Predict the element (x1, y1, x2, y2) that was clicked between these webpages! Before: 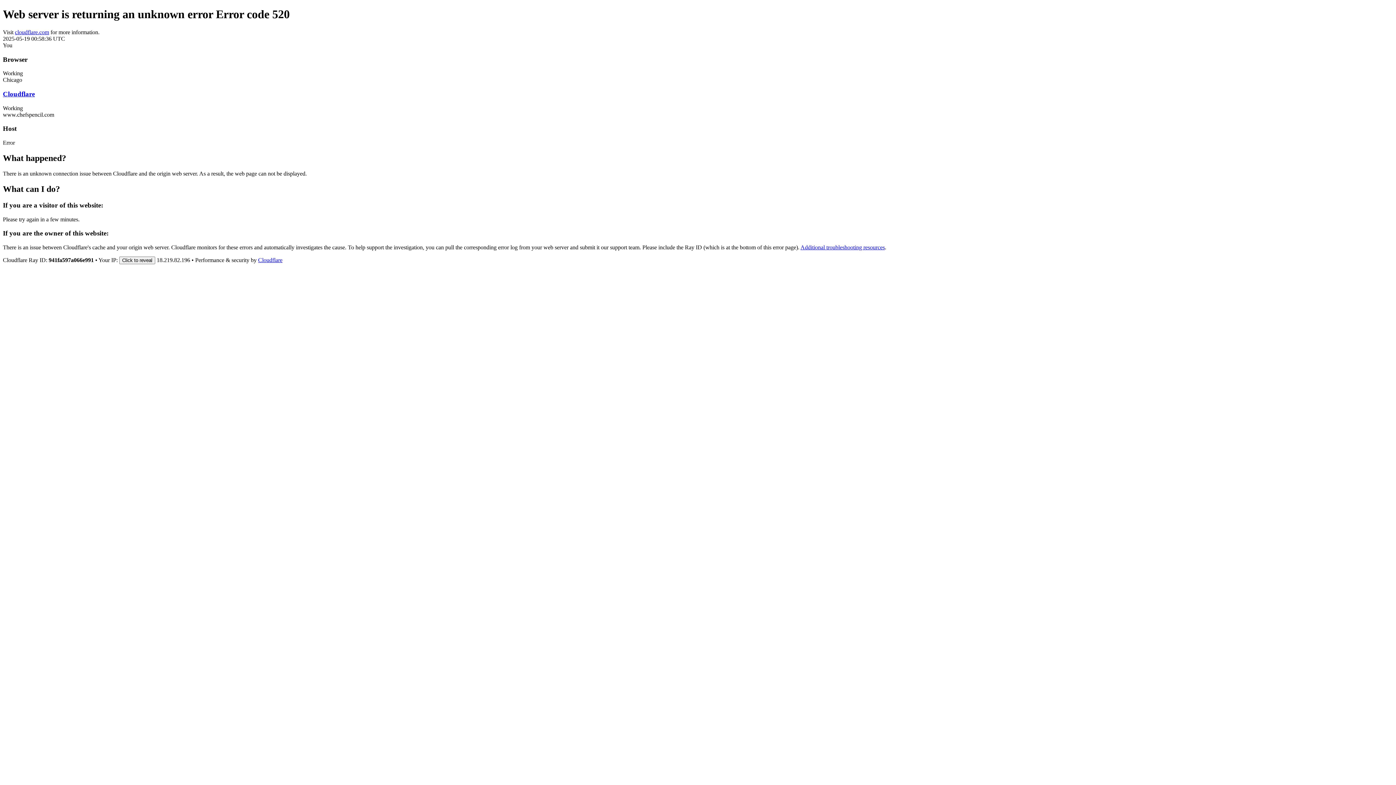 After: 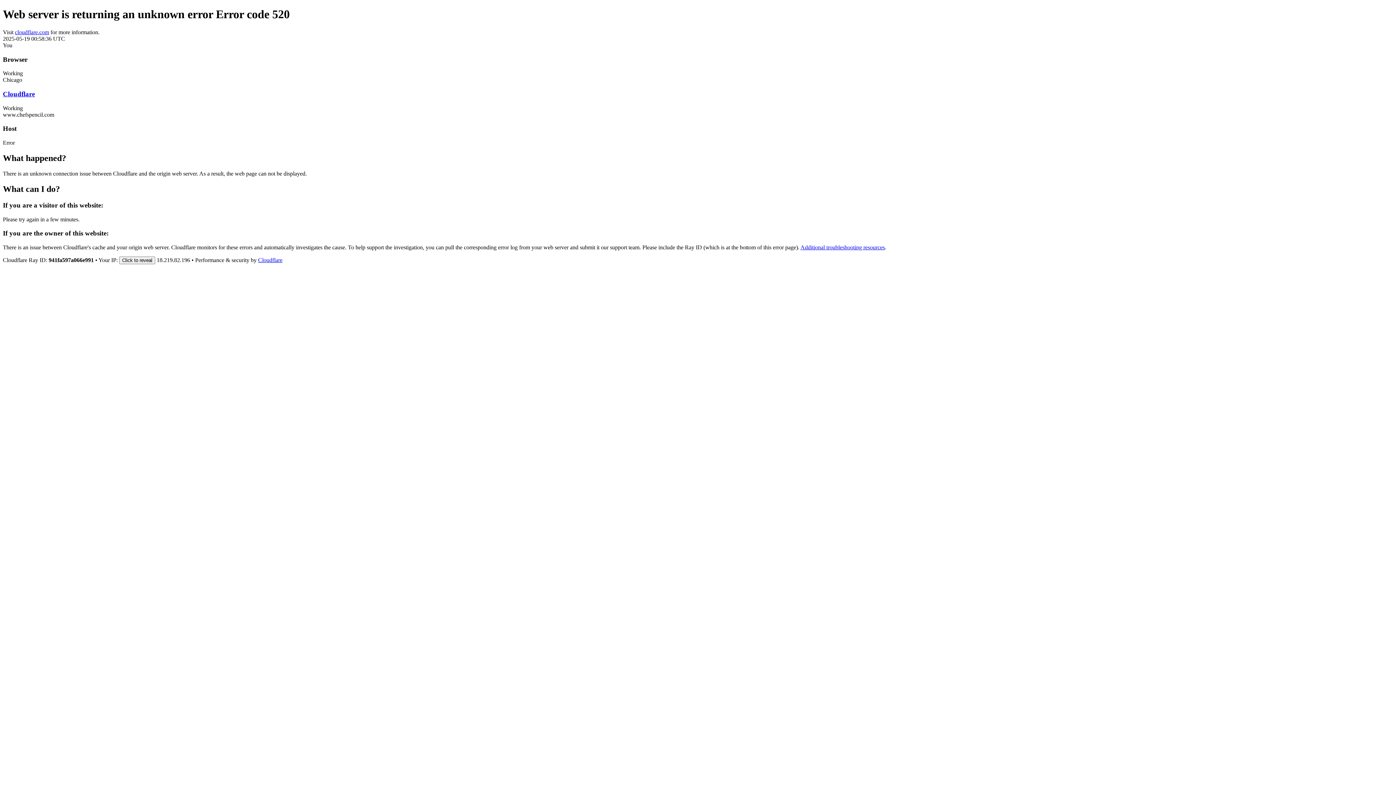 Action: bbox: (258, 257, 282, 263) label: Cloudflare